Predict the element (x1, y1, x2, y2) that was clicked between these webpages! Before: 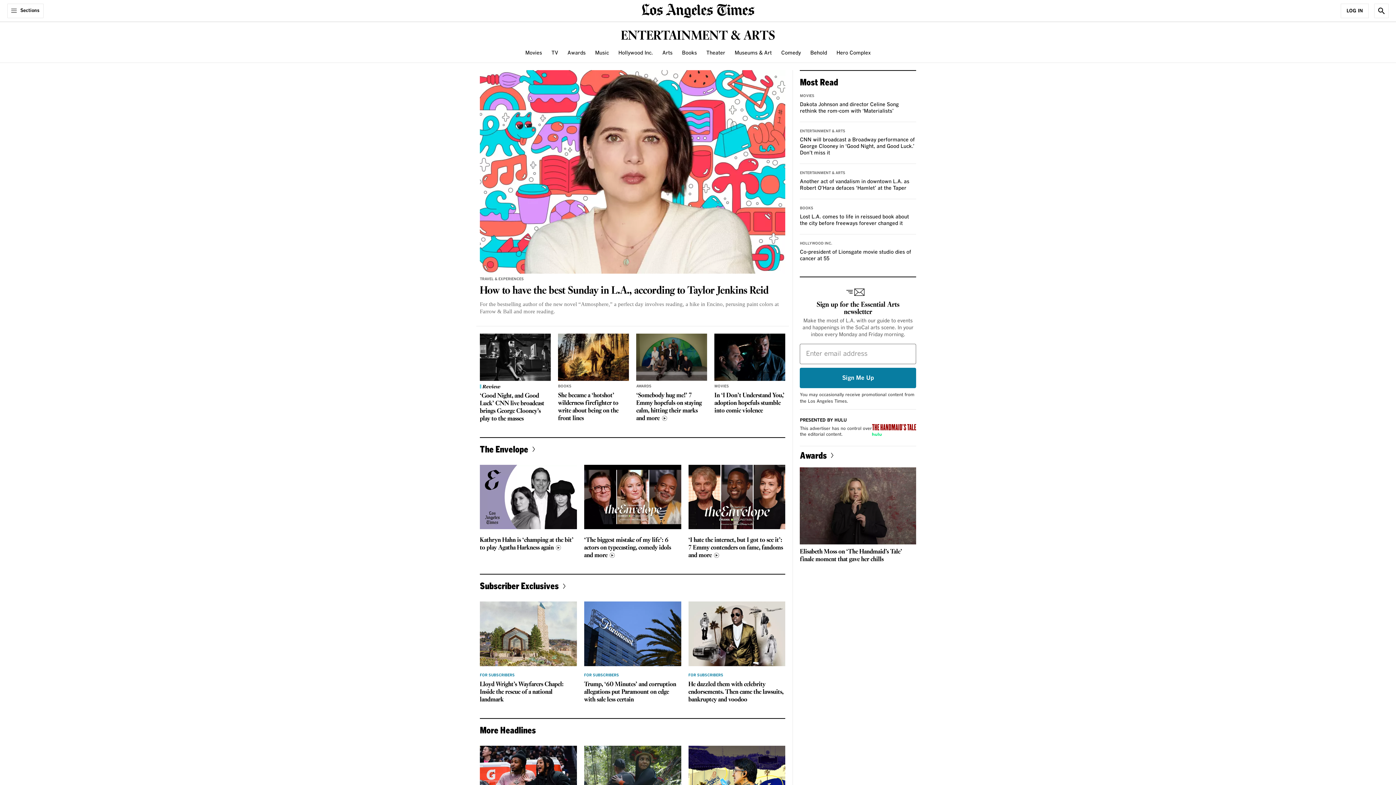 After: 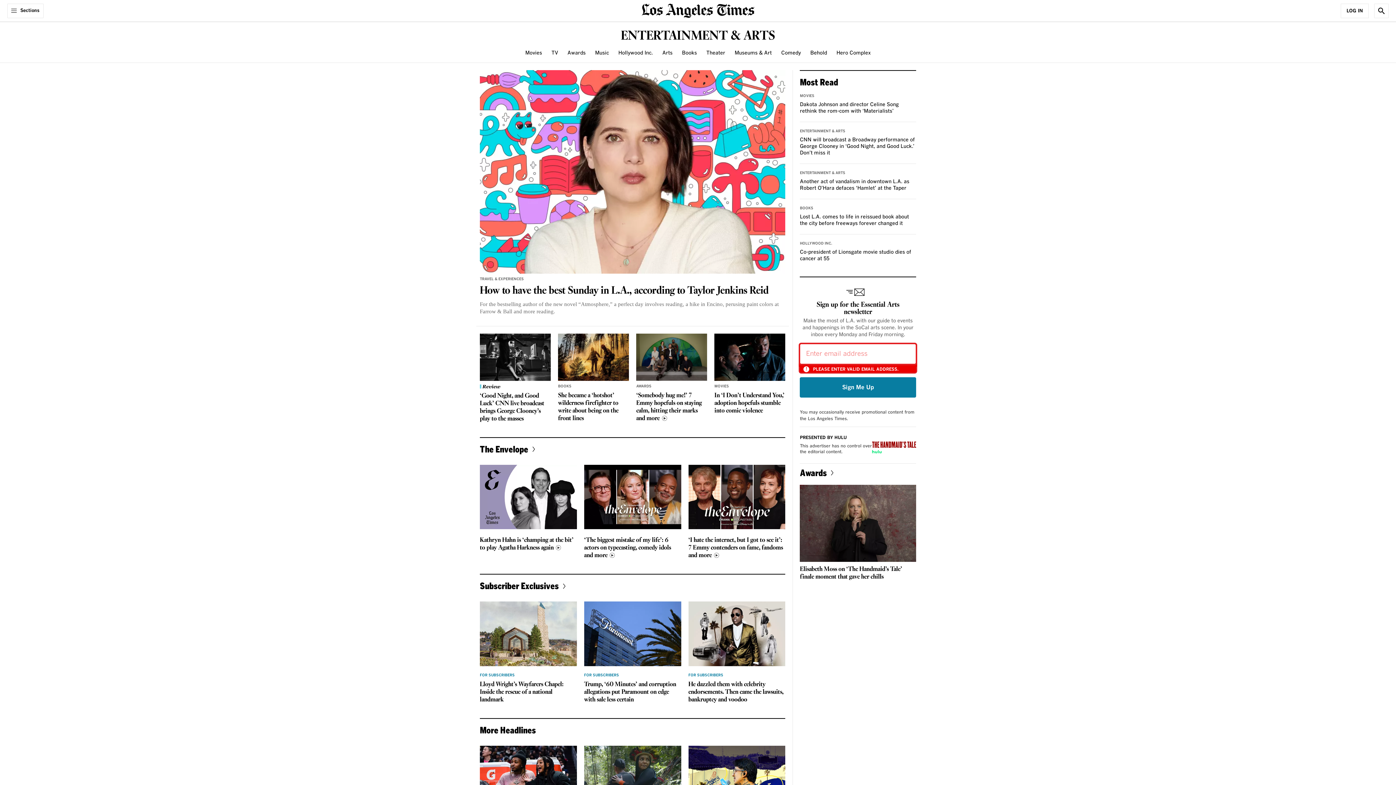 Action: label: Sign Me Up bbox: (800, 367, 916, 388)